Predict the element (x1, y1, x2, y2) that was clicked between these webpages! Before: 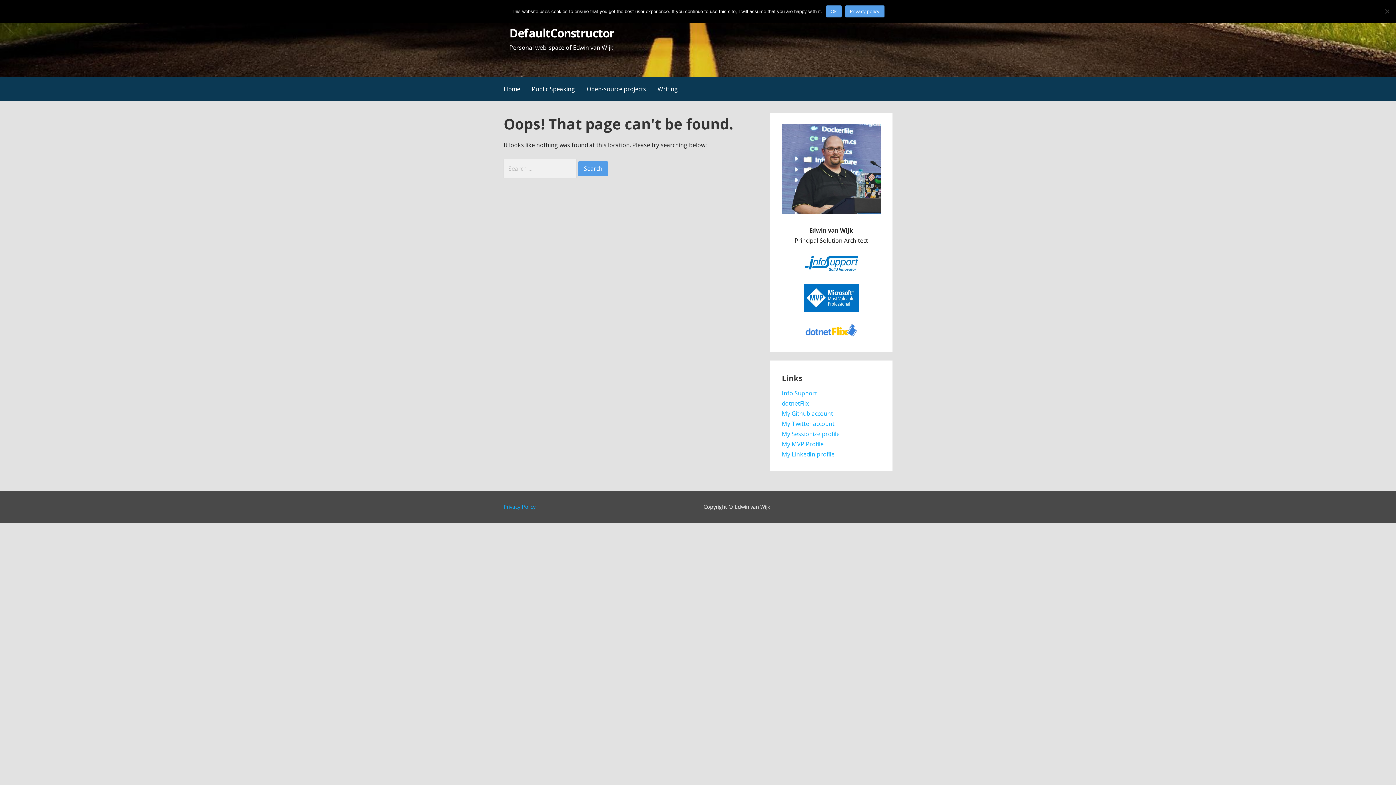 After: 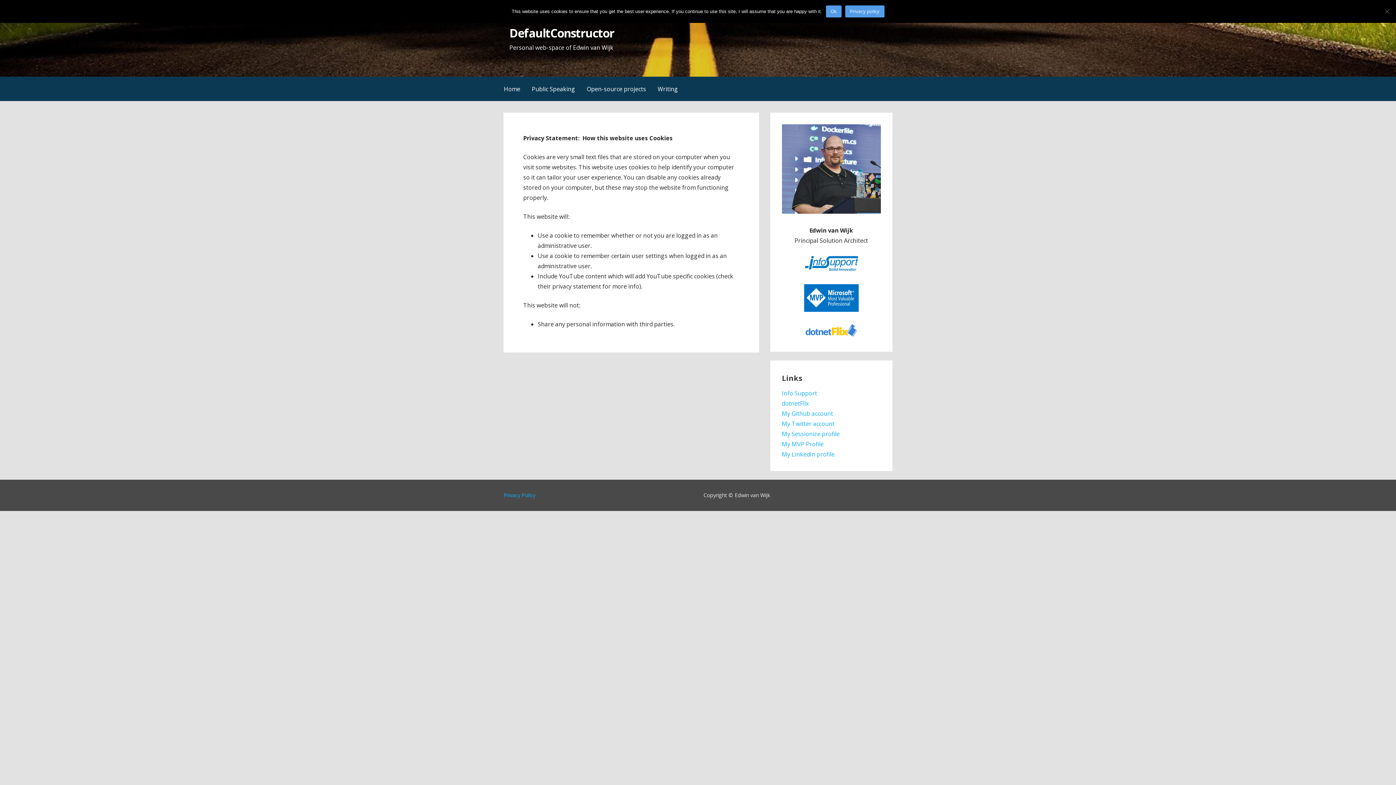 Action: label: Privacy Policy bbox: (503, 500, 692, 514)